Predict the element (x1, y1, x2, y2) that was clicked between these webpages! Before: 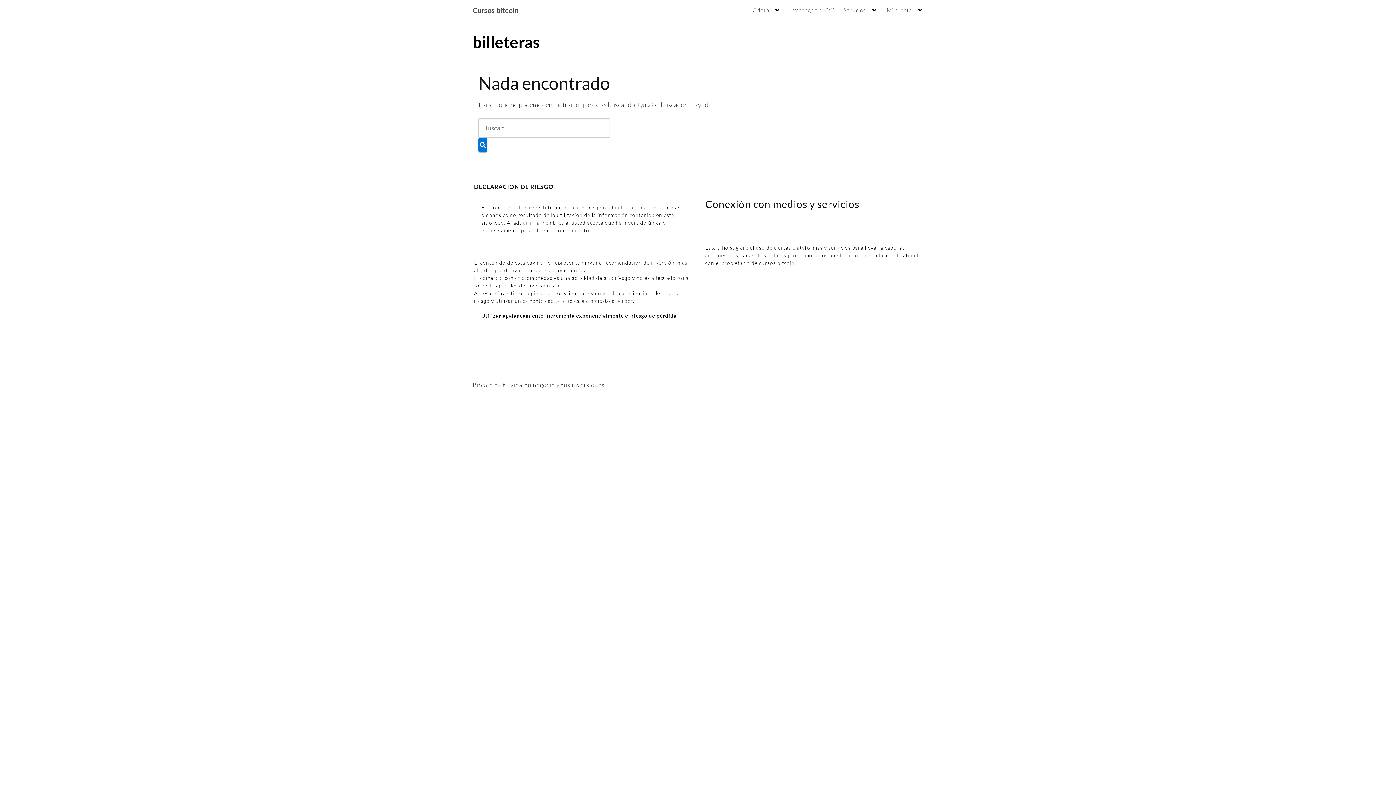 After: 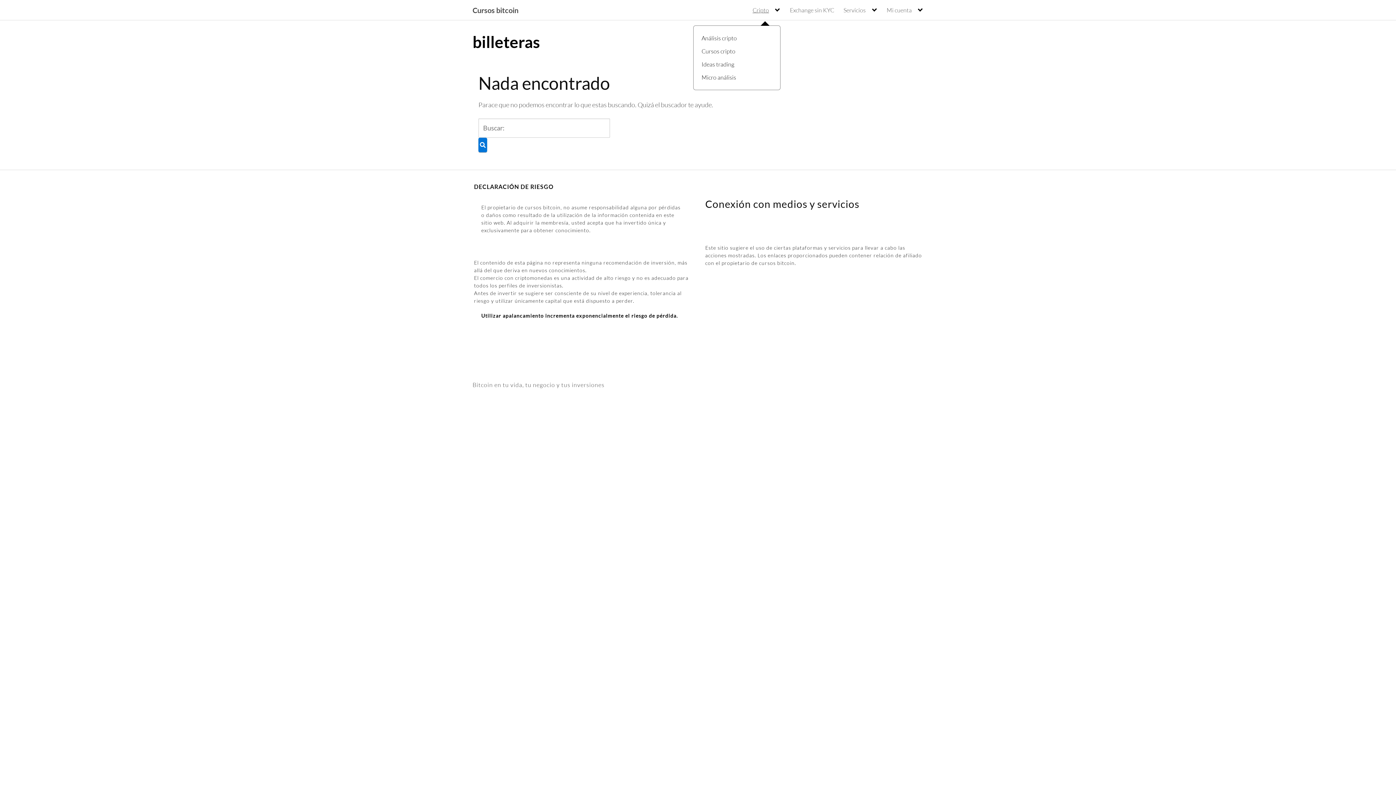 Action: label: Cripto bbox: (752, 6, 780, 13)